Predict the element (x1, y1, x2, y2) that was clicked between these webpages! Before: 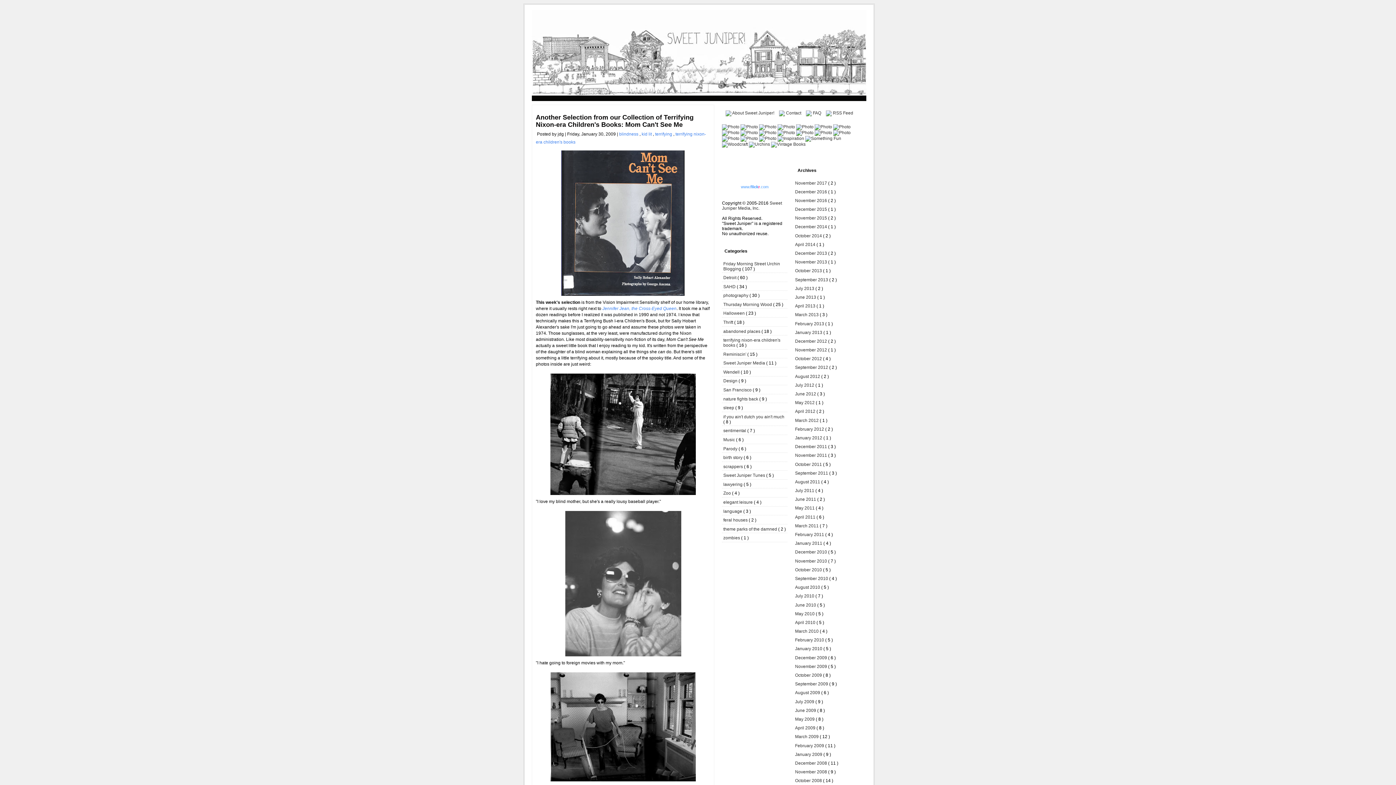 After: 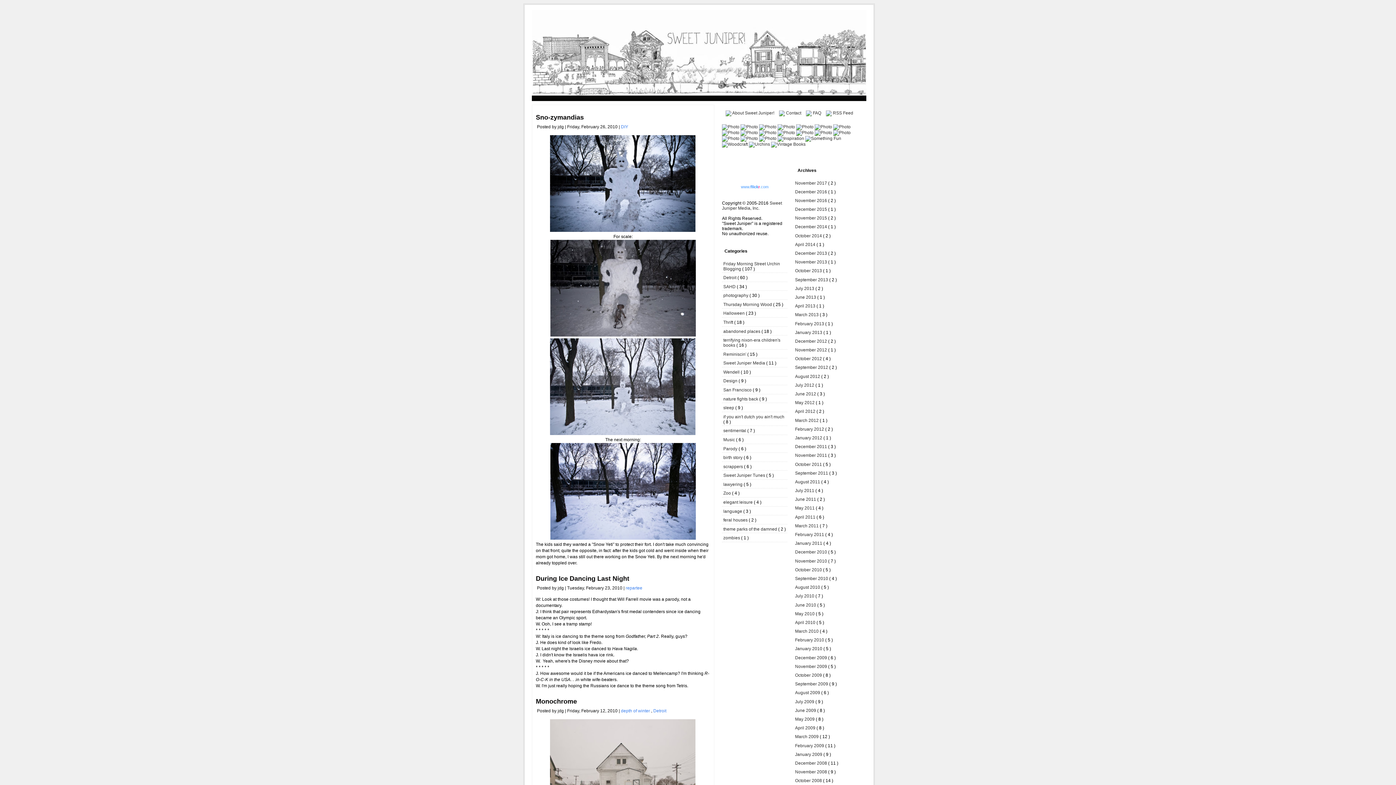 Action: label: February 2010  bbox: (795, 637, 825, 643)